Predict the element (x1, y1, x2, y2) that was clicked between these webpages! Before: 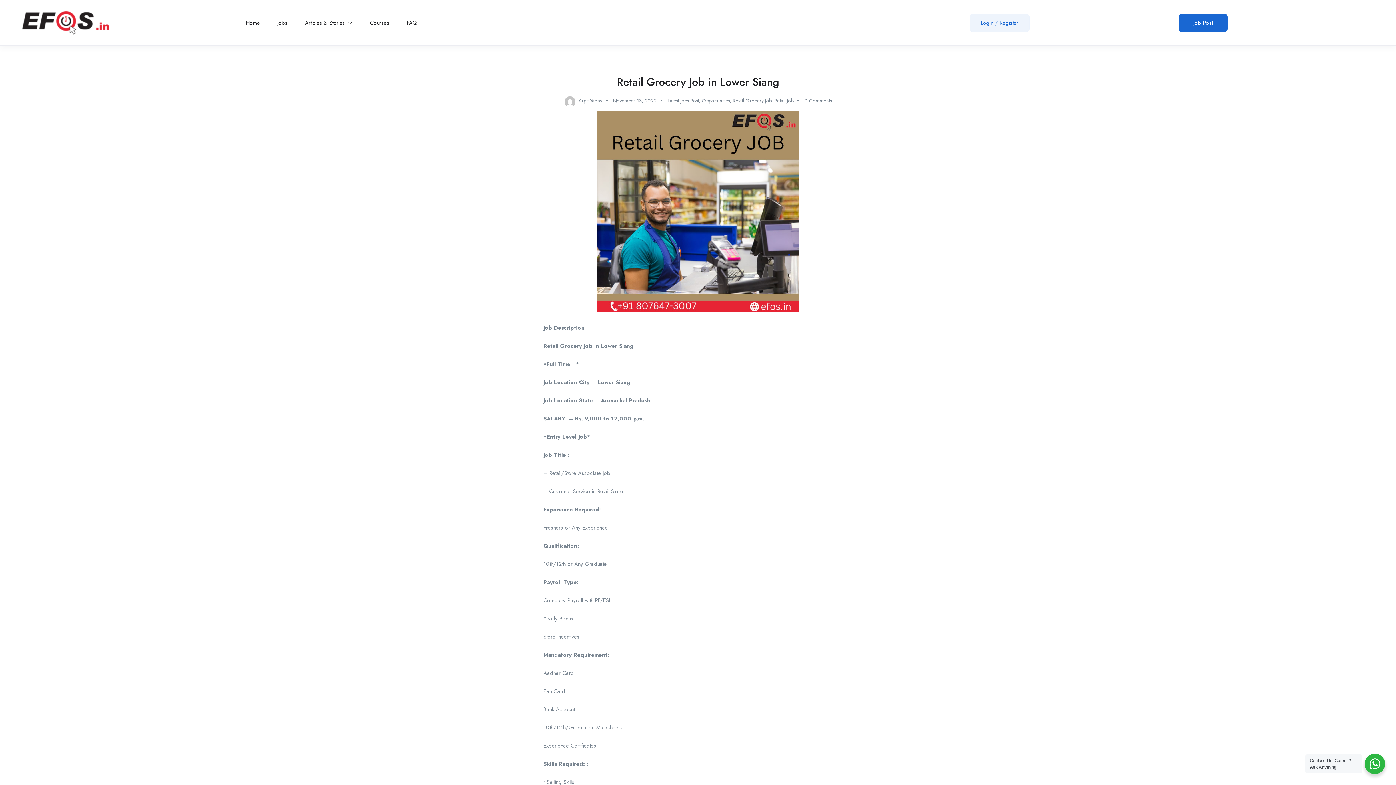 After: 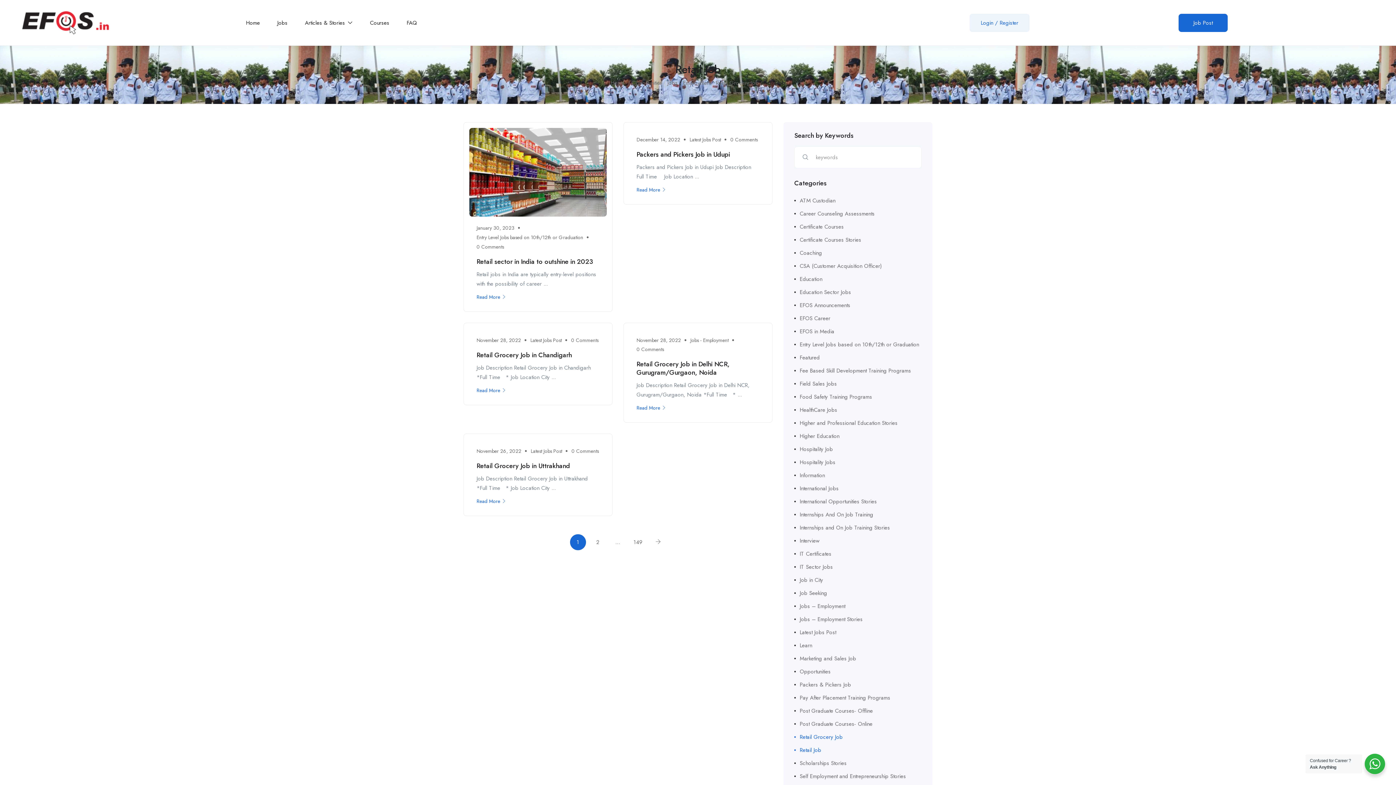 Action: bbox: (774, 97, 793, 104) label: Retail Job